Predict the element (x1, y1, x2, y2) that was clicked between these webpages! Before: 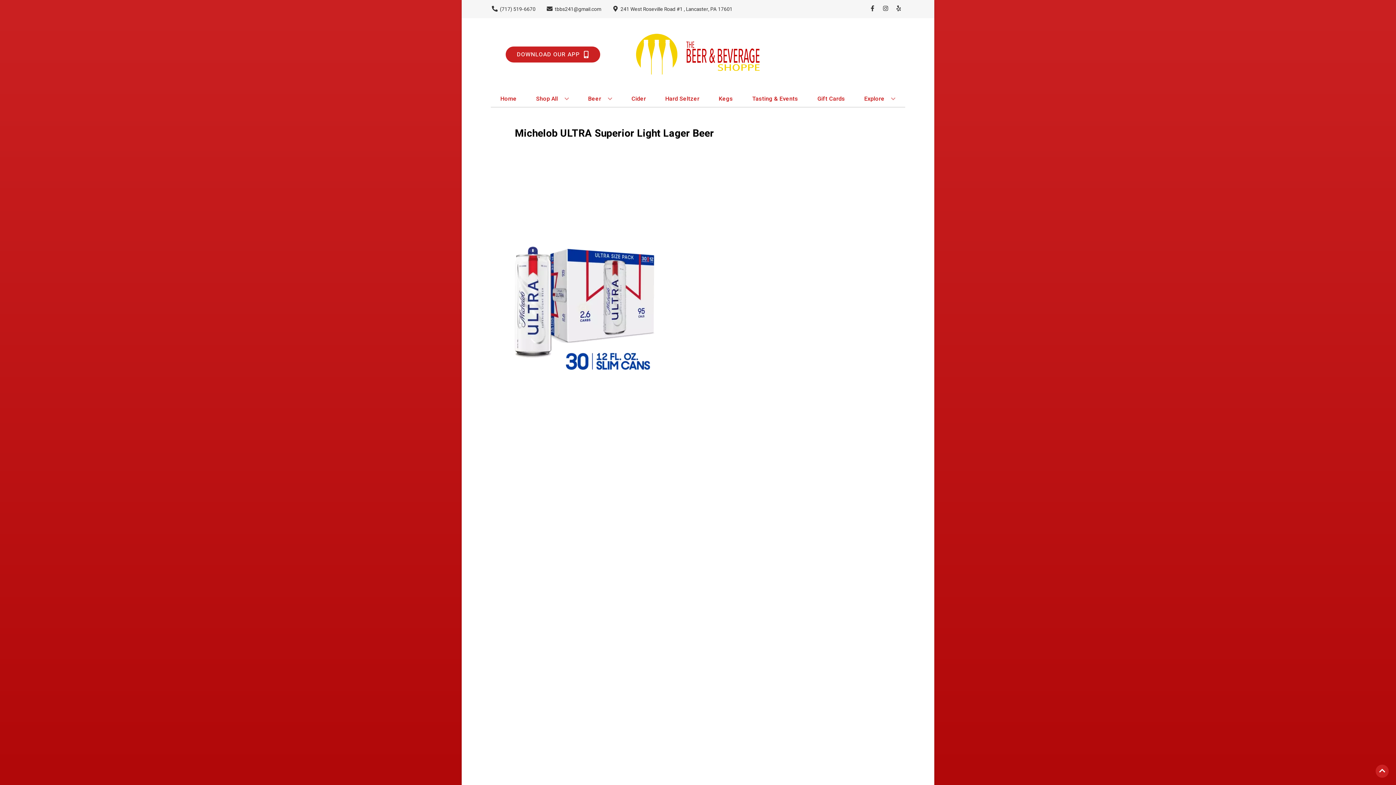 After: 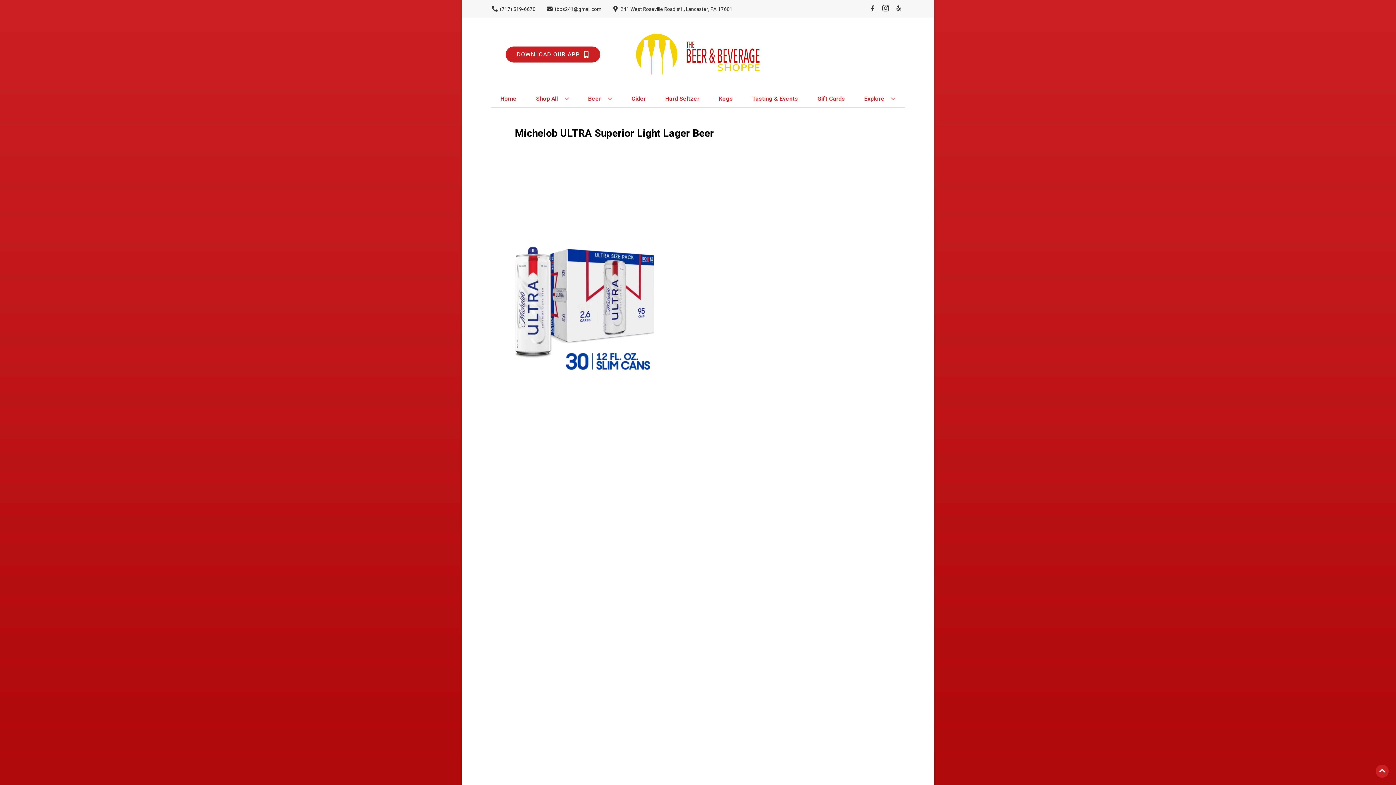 Action: bbox: (879, 5, 892, 12) label: Opens instagram in a new tab